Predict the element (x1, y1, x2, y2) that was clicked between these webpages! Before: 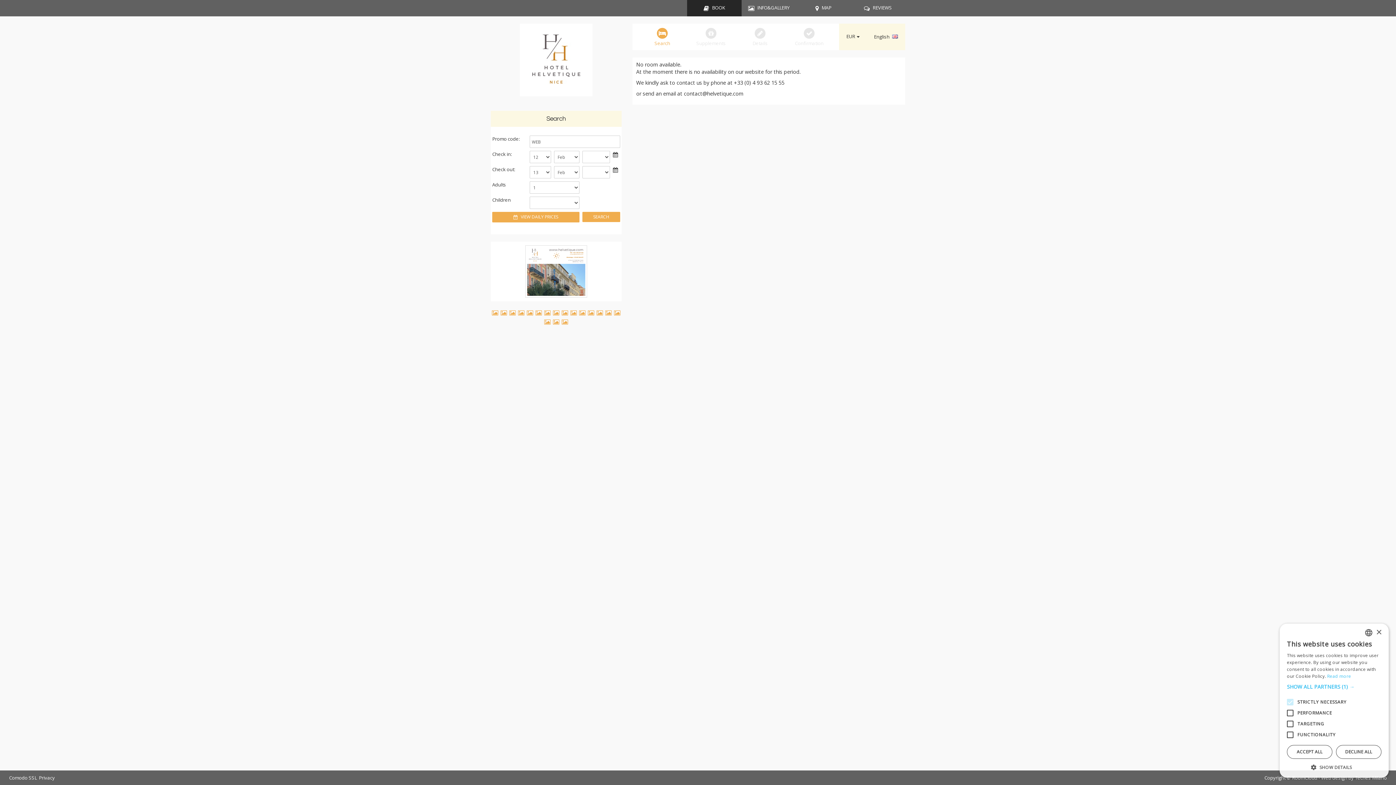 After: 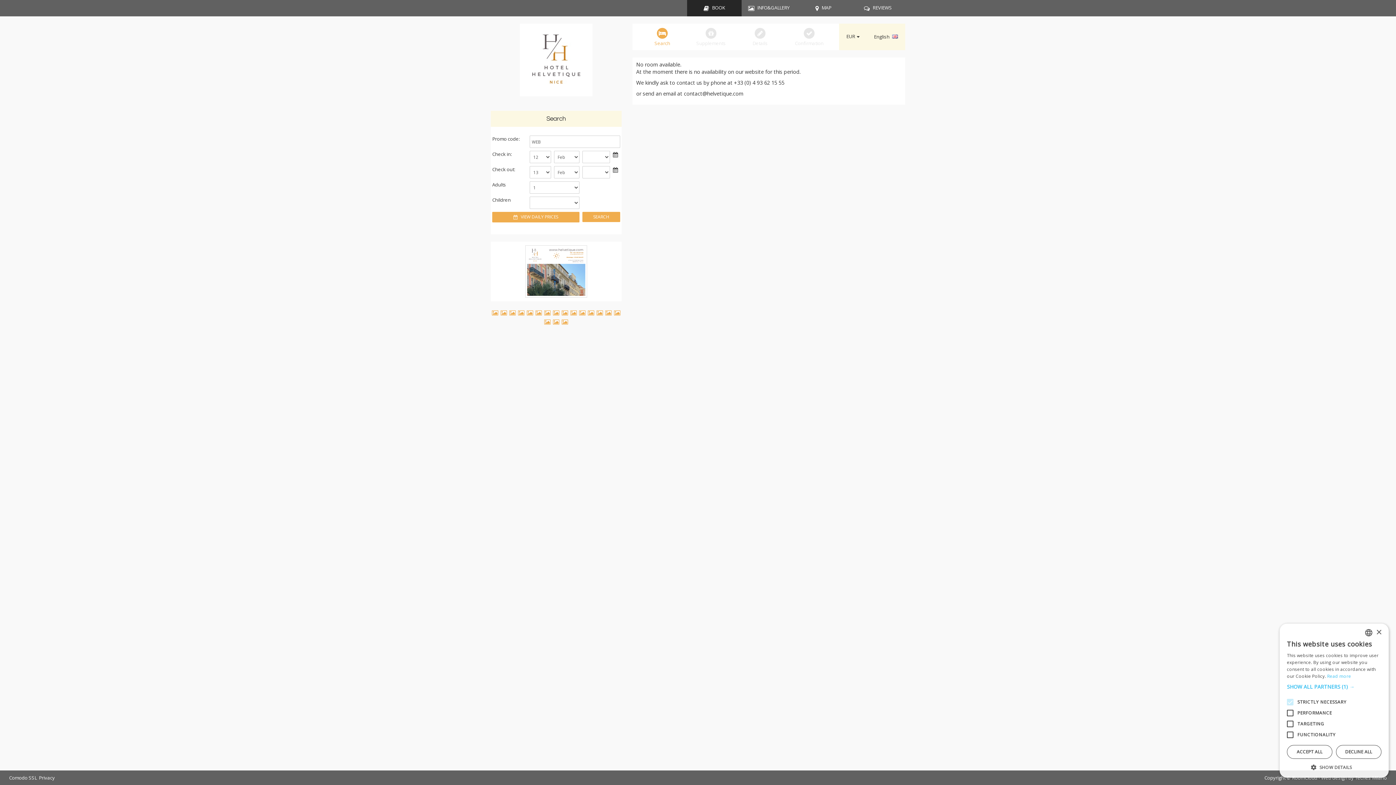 Action: label: 
  bbox: (490, 23, 621, 103)